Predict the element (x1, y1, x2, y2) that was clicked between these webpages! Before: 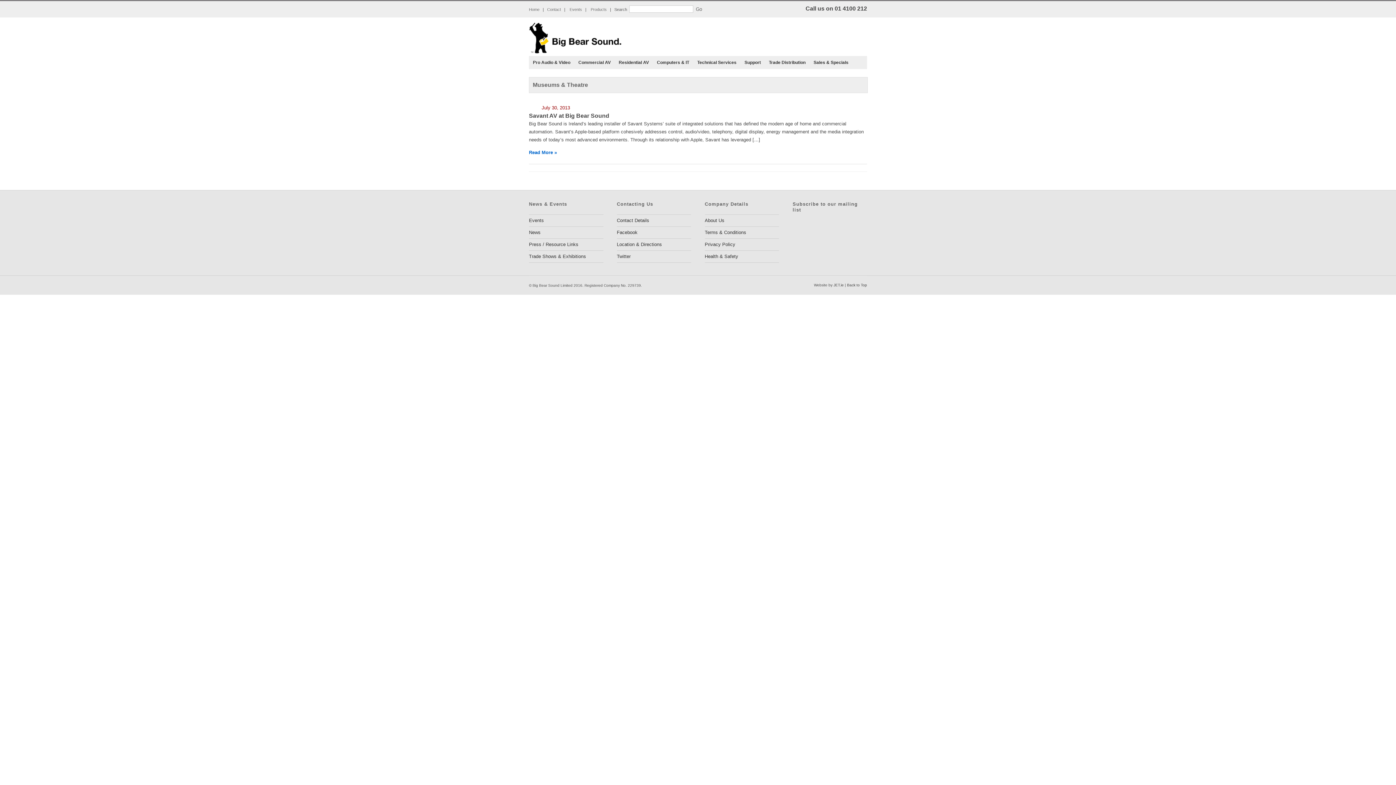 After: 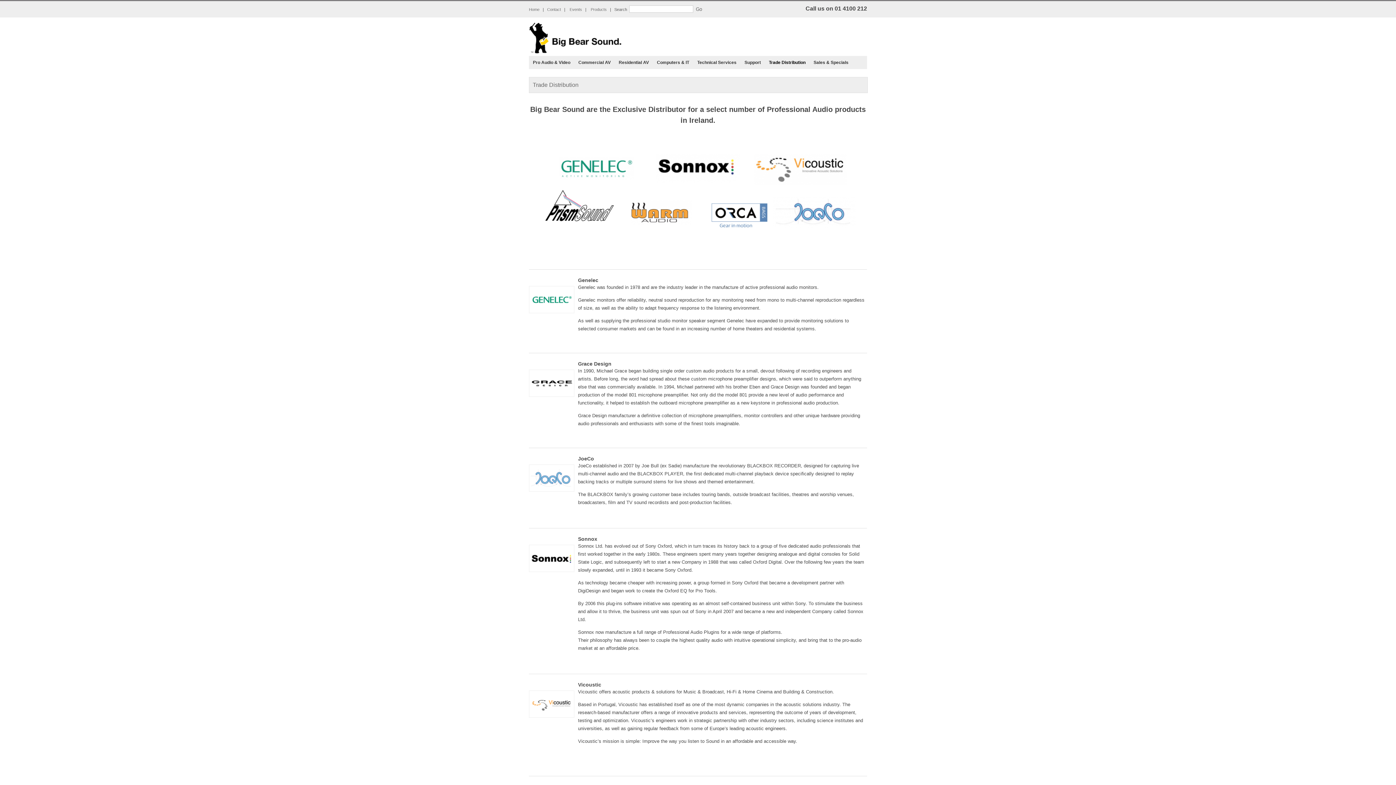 Action: label: Trade Distribution bbox: (765, 56, 809, 69)